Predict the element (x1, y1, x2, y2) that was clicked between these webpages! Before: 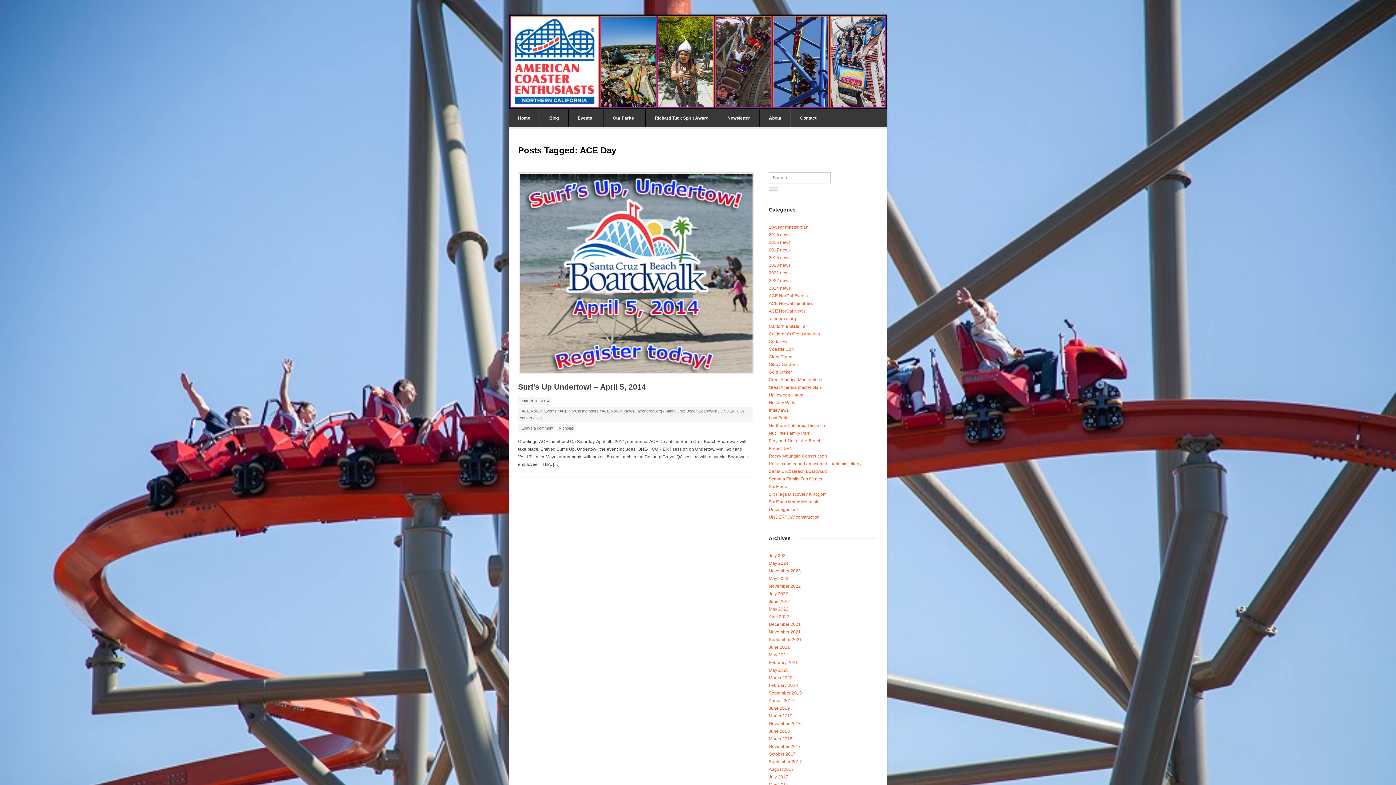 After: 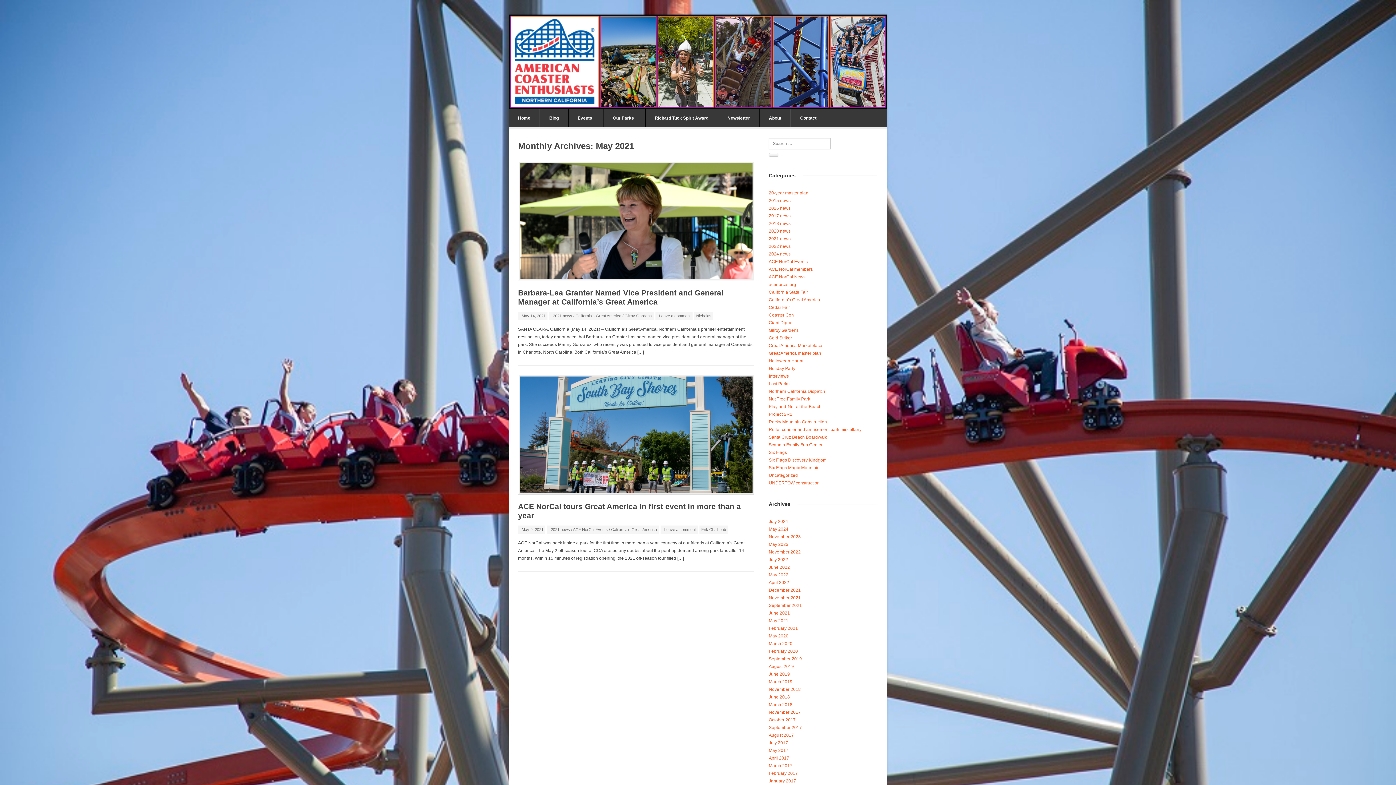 Action: bbox: (769, 652, 788, 657) label: May 2021